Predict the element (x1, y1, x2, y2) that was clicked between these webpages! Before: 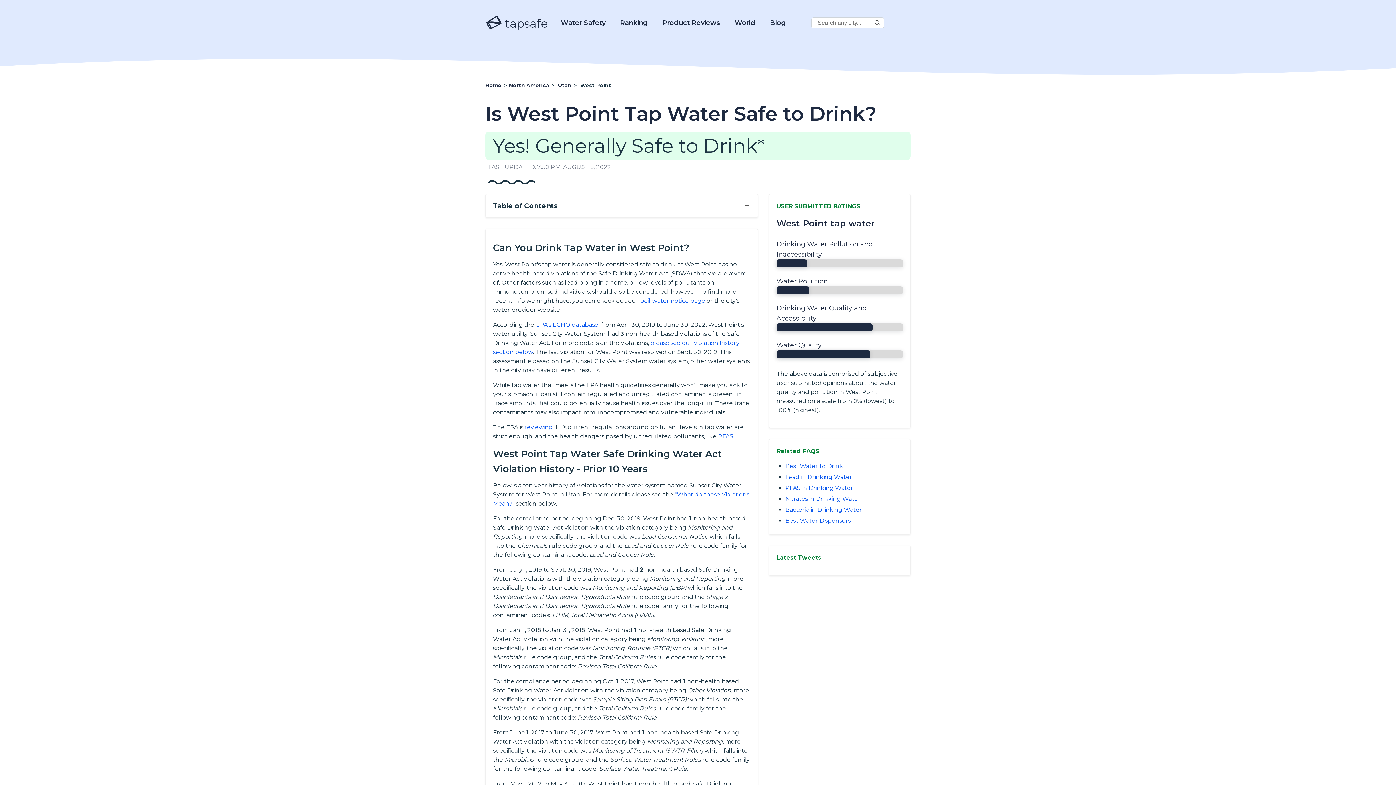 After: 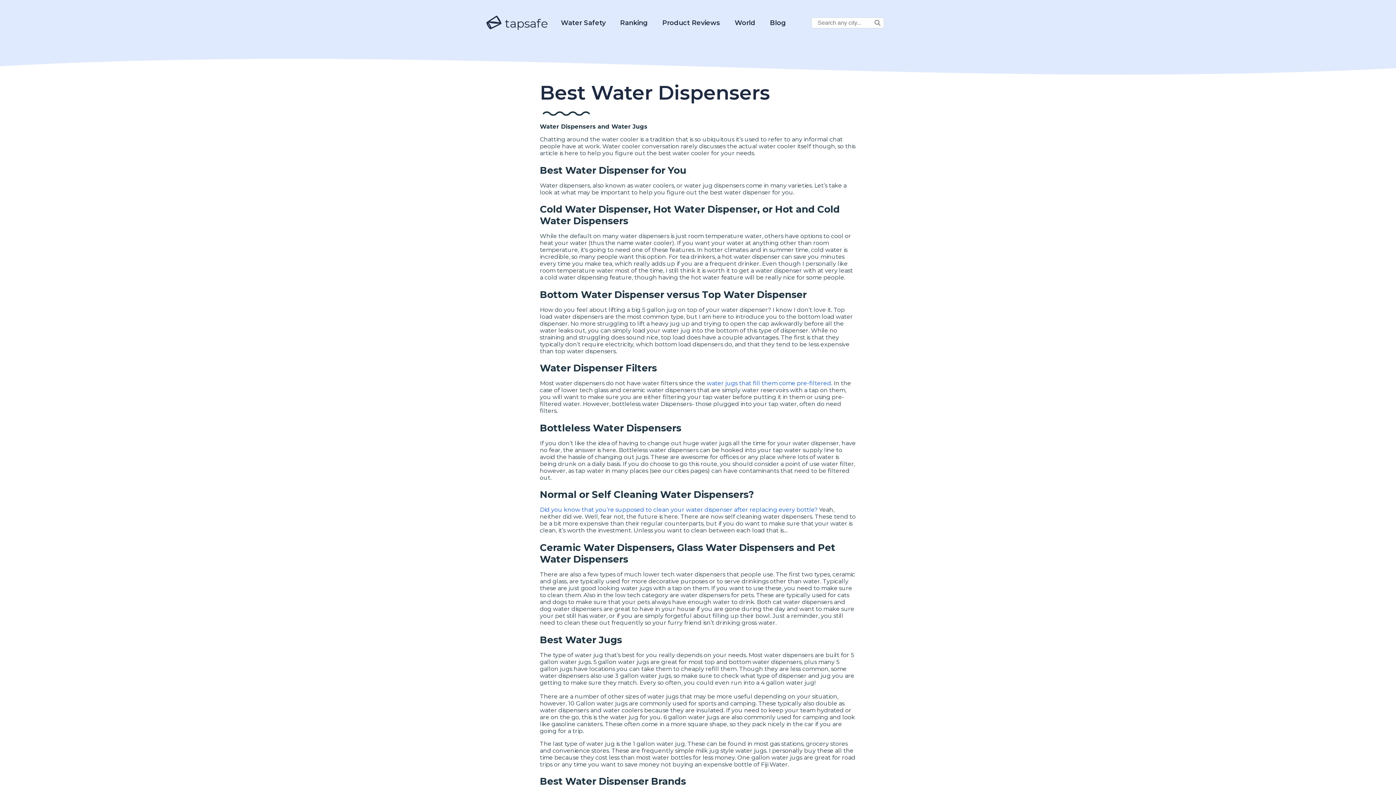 Action: label: Best Water Dispensers bbox: (785, 517, 850, 524)